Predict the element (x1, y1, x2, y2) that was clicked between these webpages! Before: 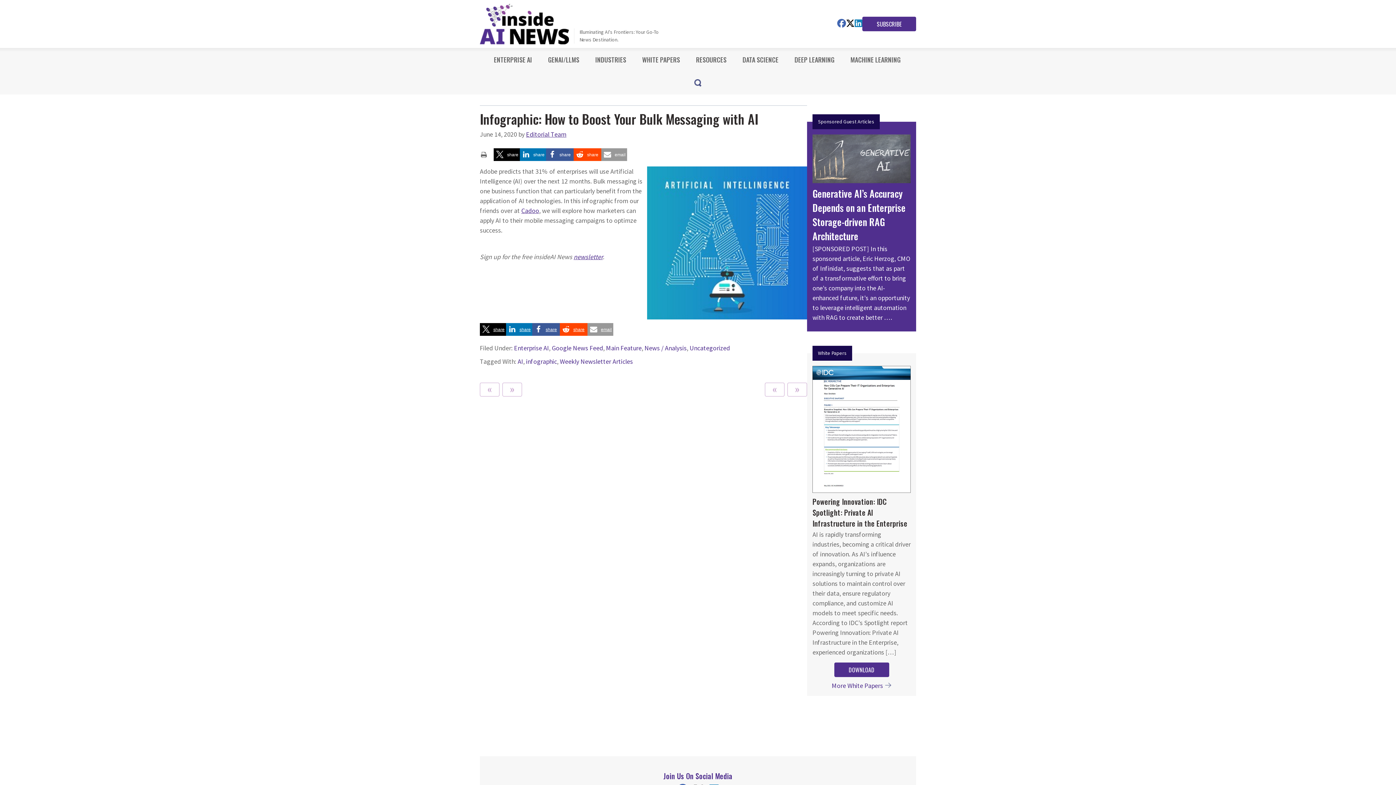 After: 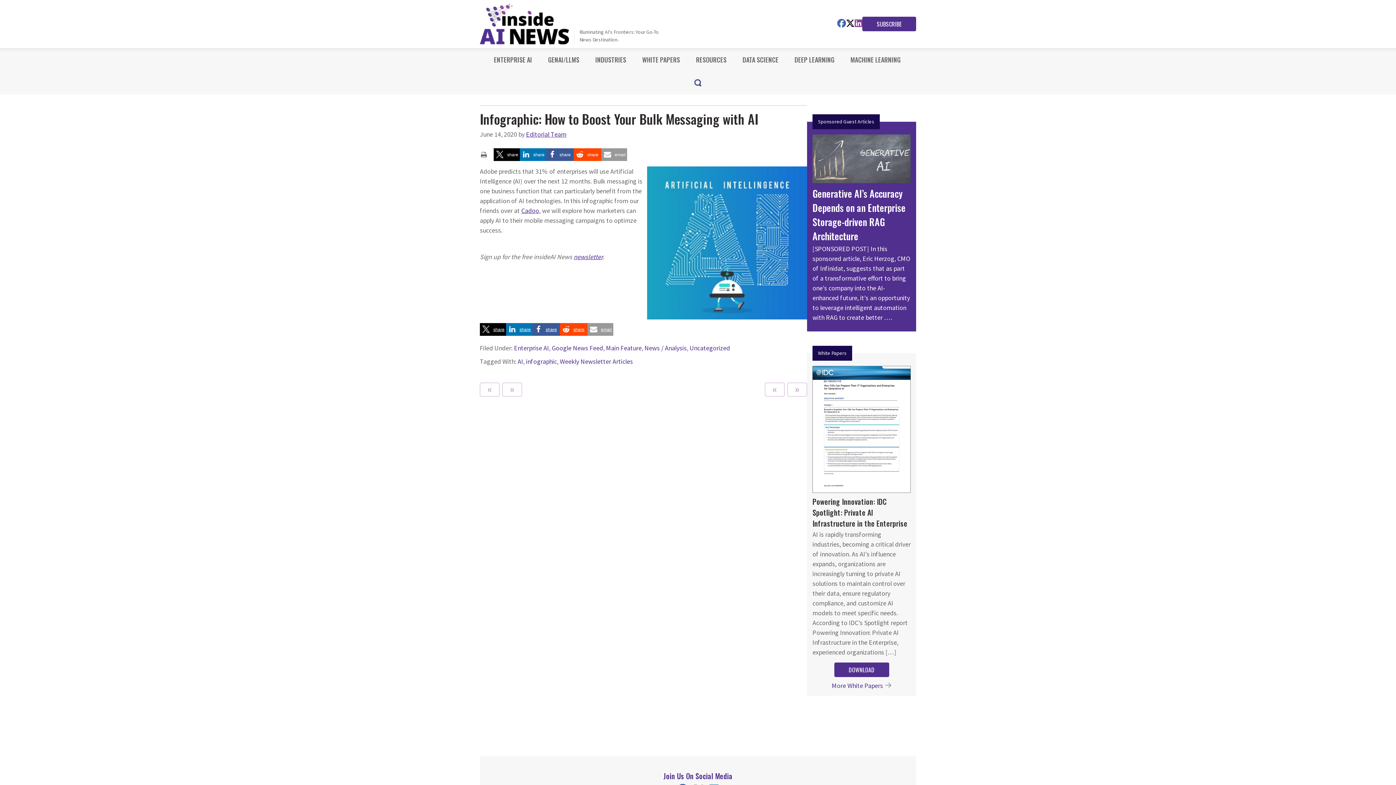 Action: bbox: (854, 20, 862, 28)